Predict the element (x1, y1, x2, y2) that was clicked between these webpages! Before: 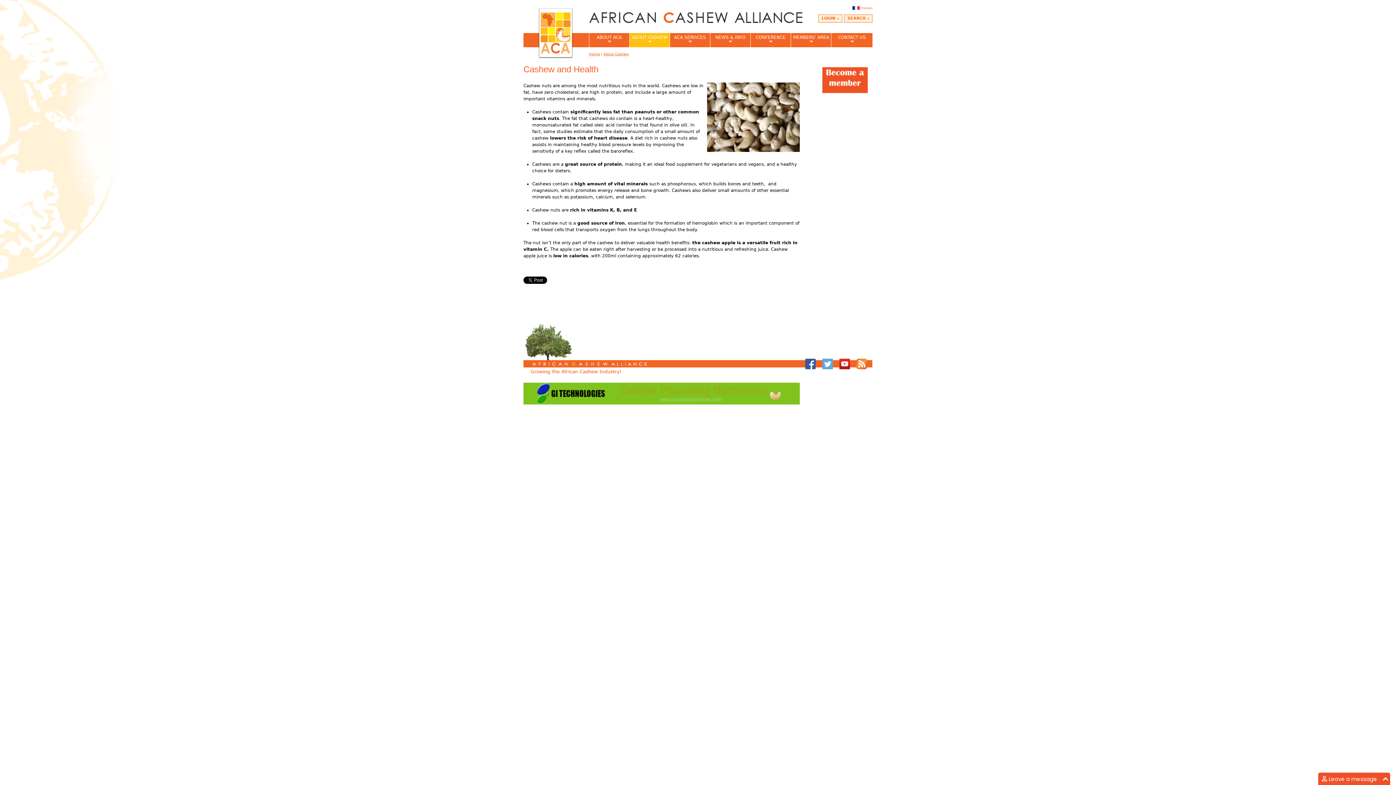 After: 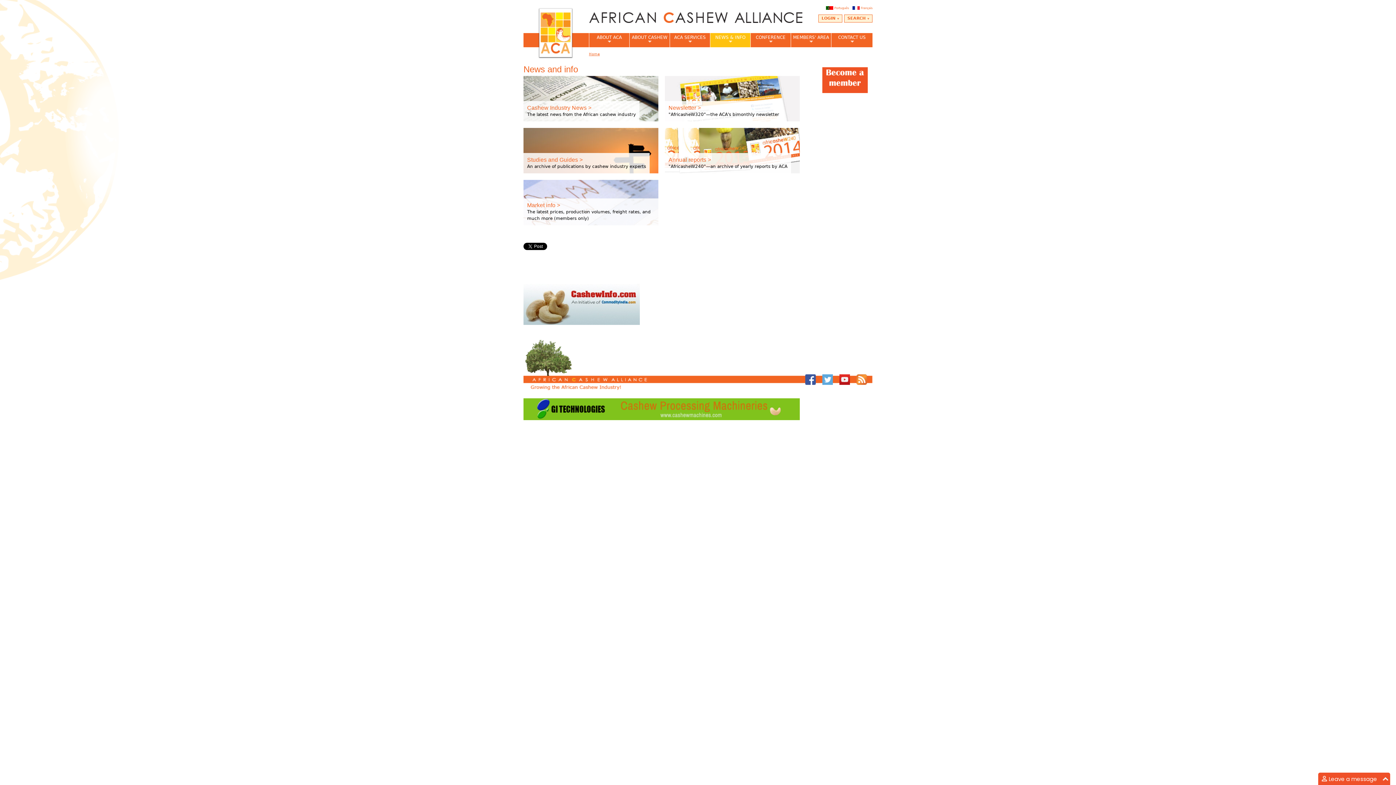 Action: label: NEWS & INFO
» bbox: (710, 33, 750, 47)